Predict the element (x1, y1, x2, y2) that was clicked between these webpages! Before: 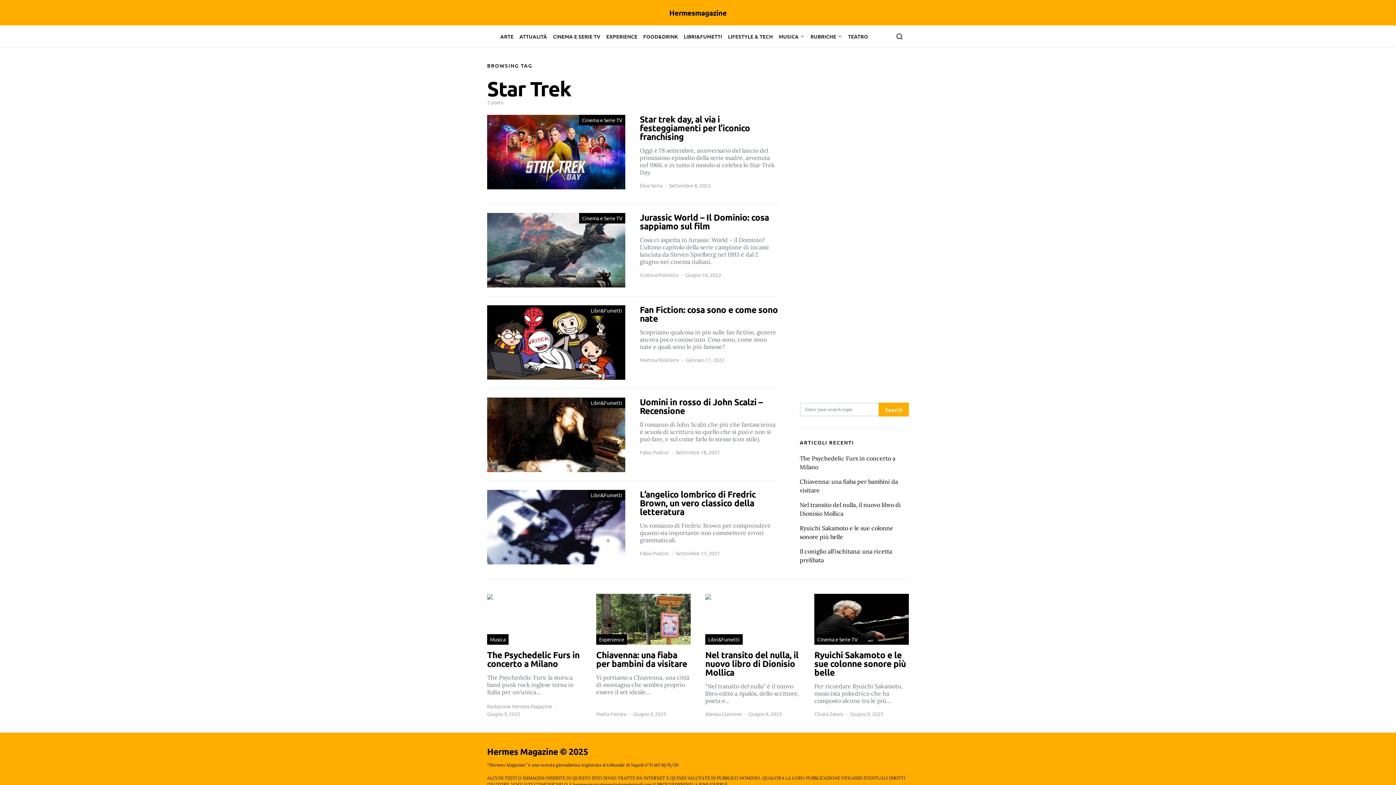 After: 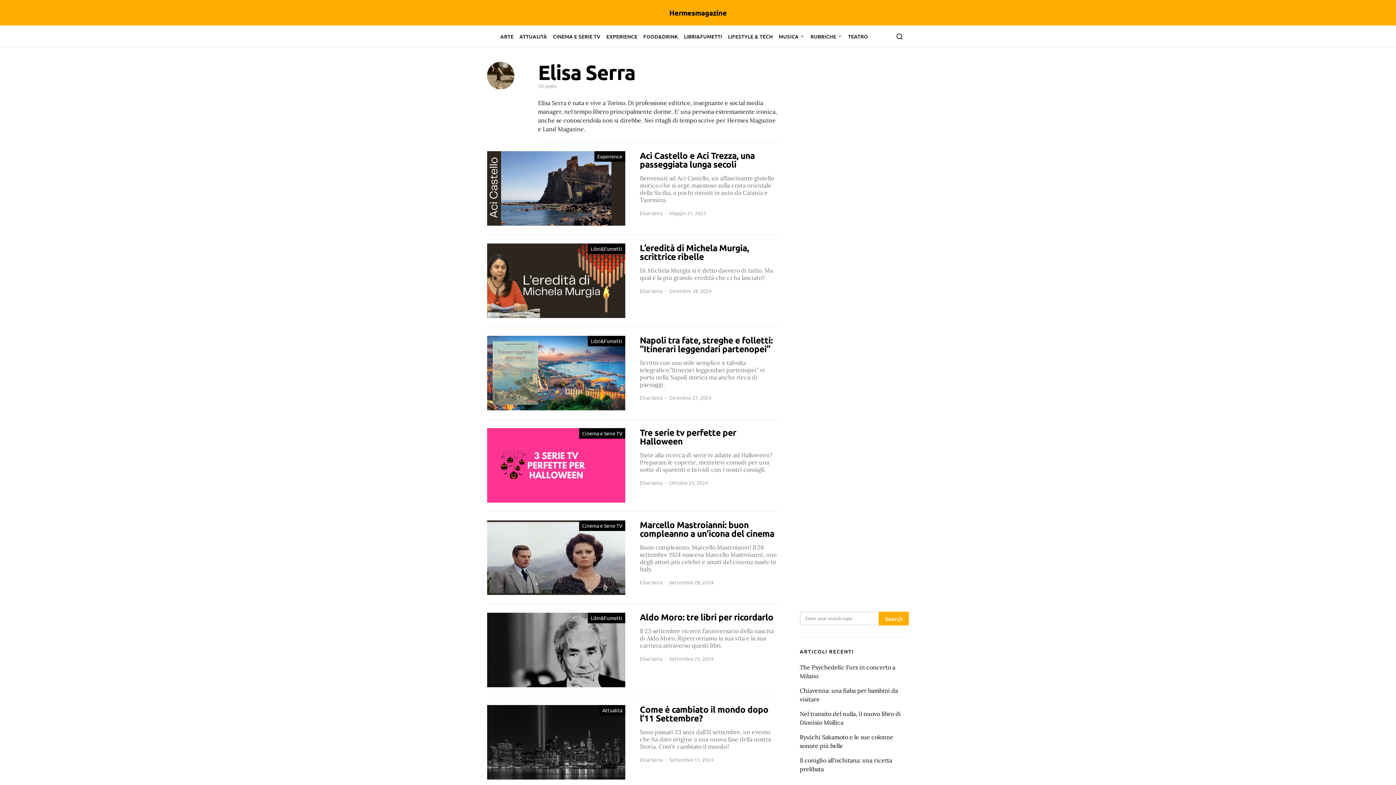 Action: bbox: (640, 181, 662, 189) label: Elisa Serra